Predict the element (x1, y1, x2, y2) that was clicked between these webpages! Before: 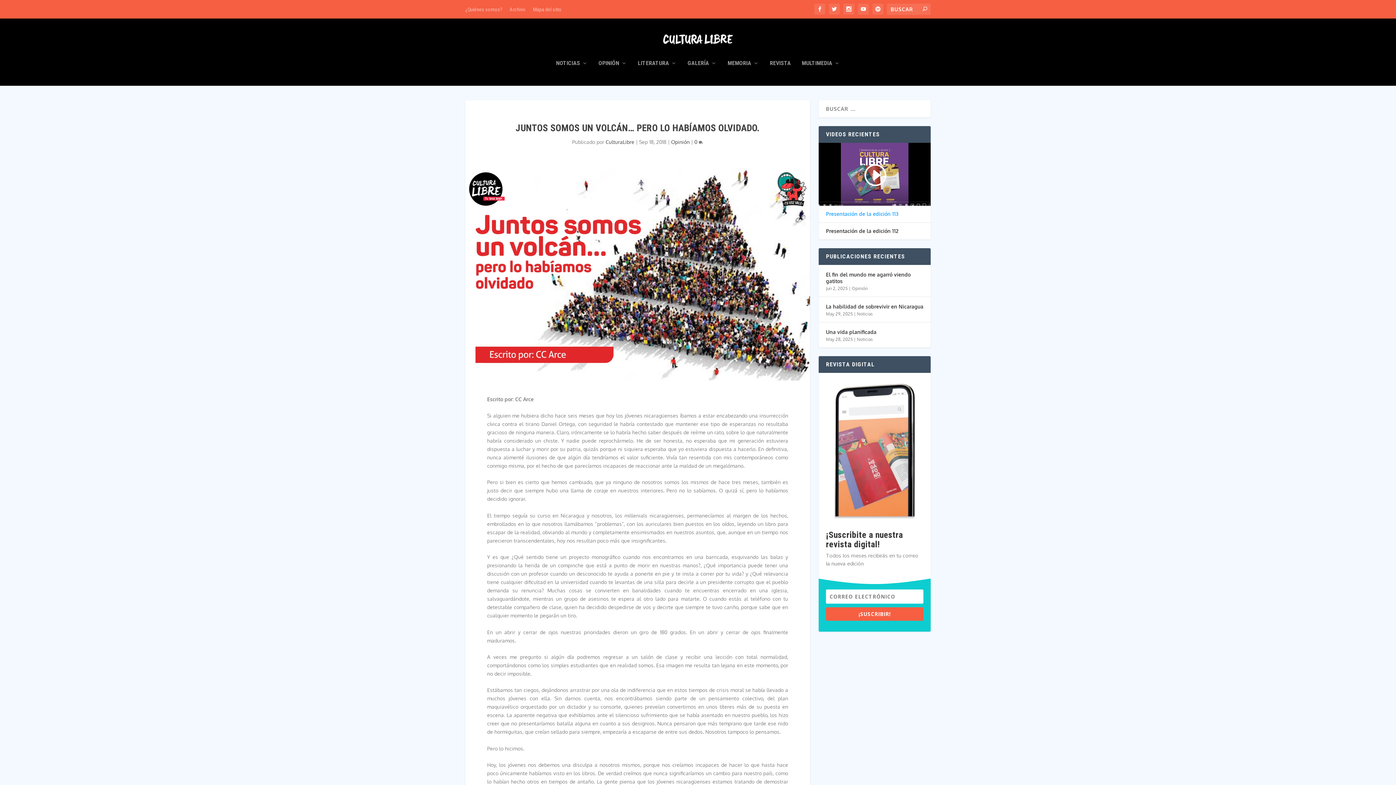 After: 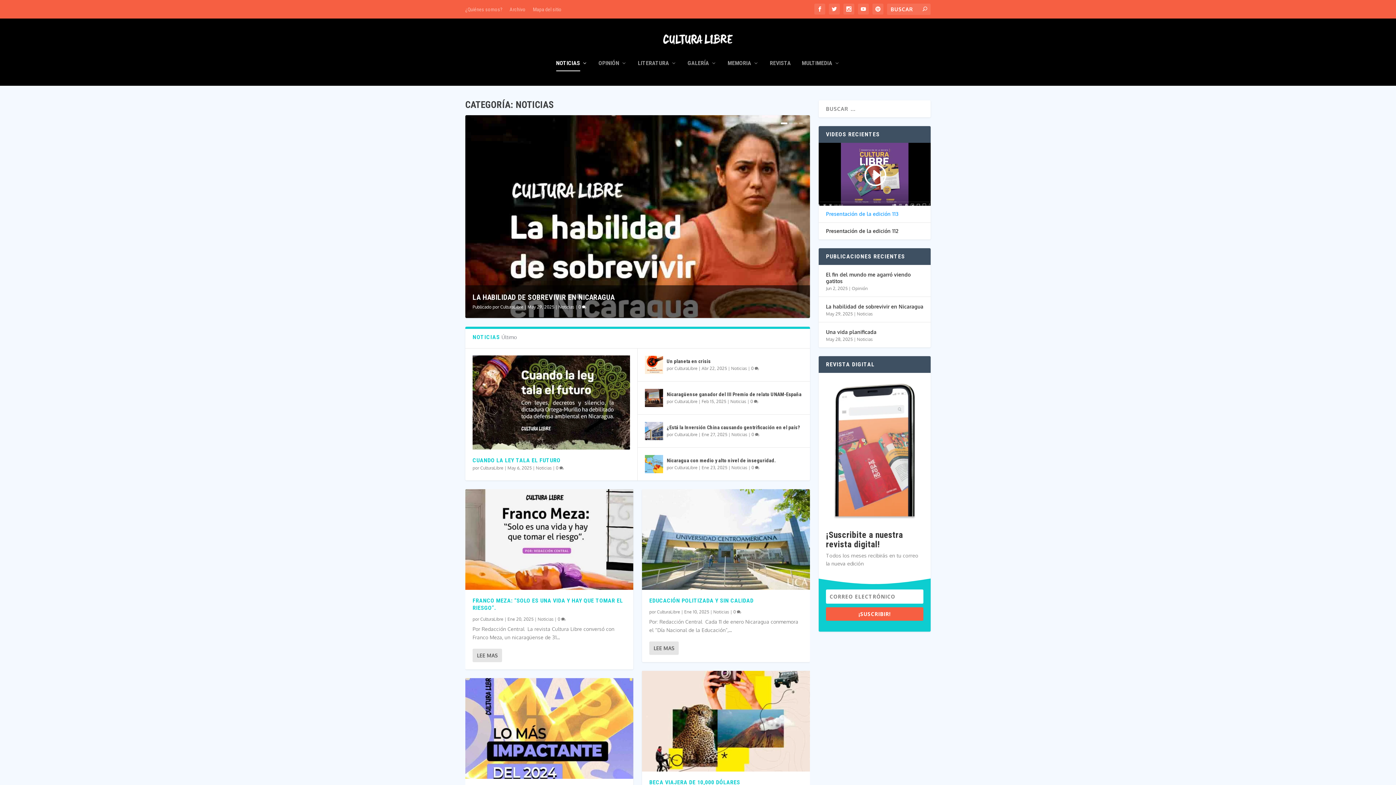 Action: label: Noticias bbox: (857, 336, 873, 342)